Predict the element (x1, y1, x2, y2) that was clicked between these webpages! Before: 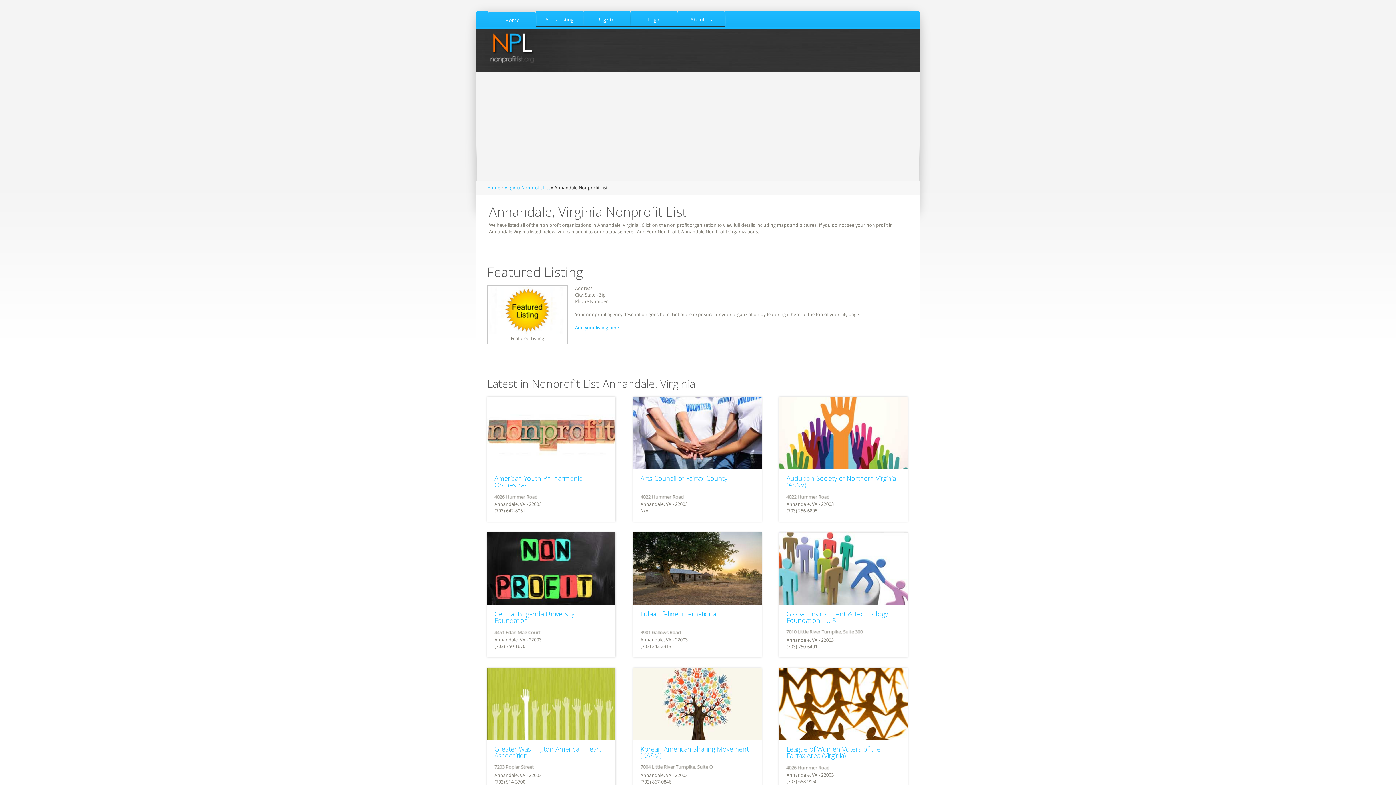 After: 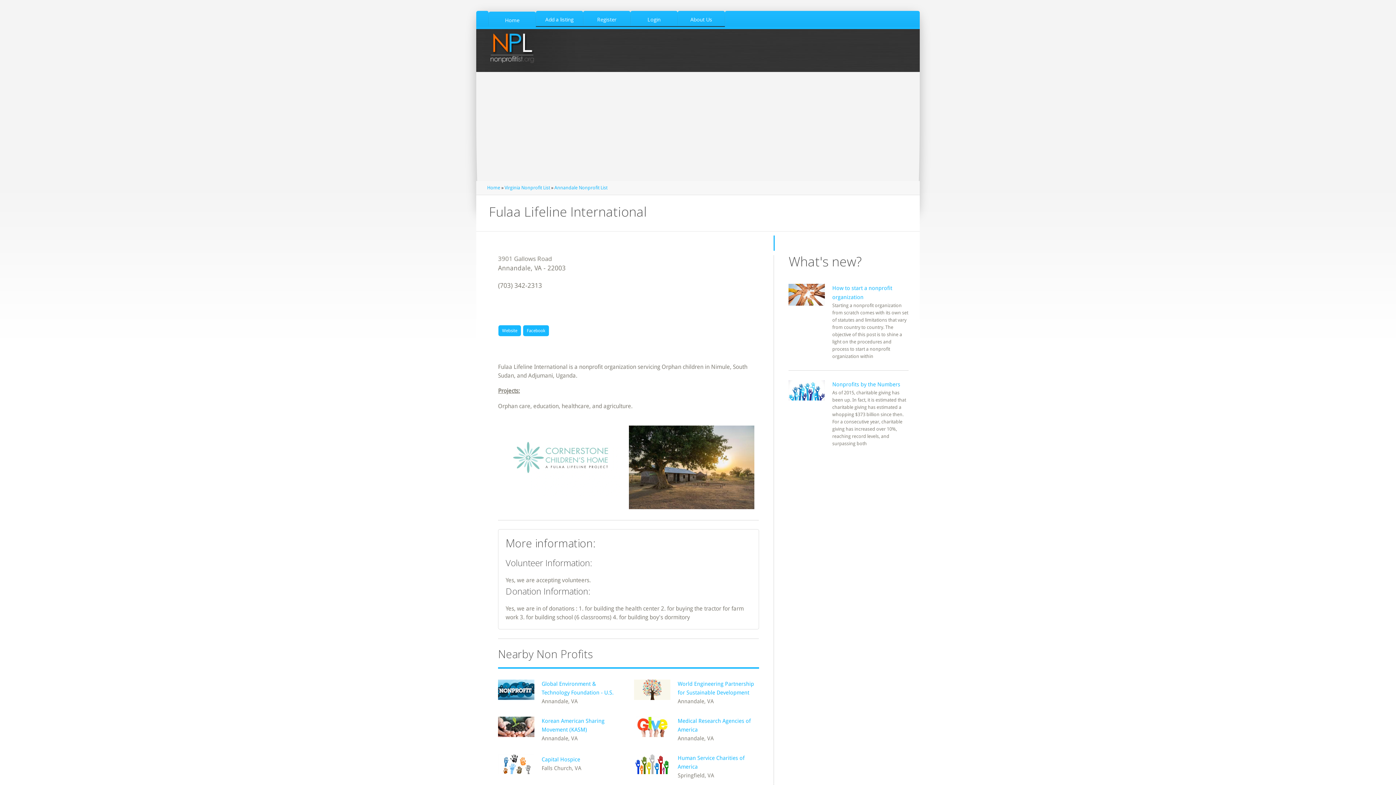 Action: bbox: (640, 609, 718, 618) label: Fulaa Lifeline International